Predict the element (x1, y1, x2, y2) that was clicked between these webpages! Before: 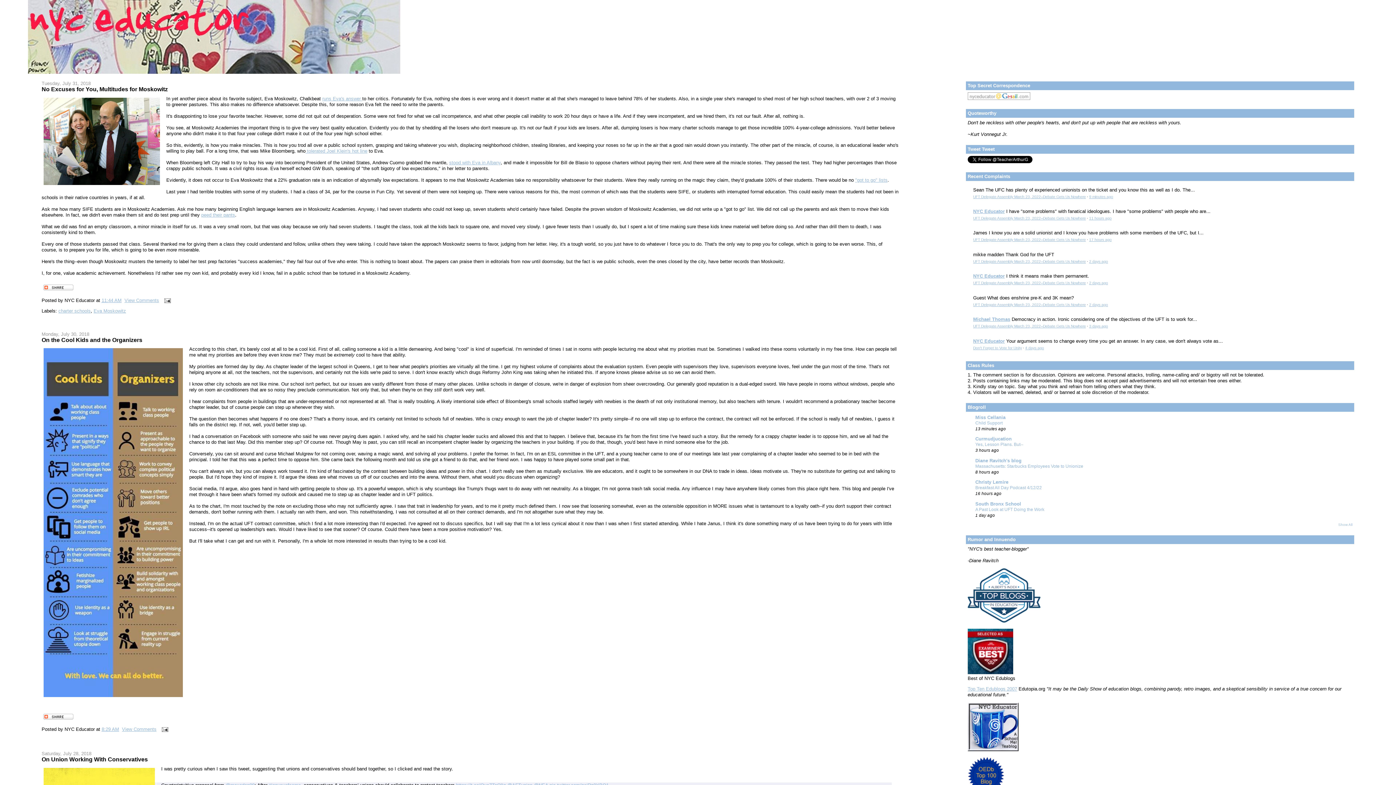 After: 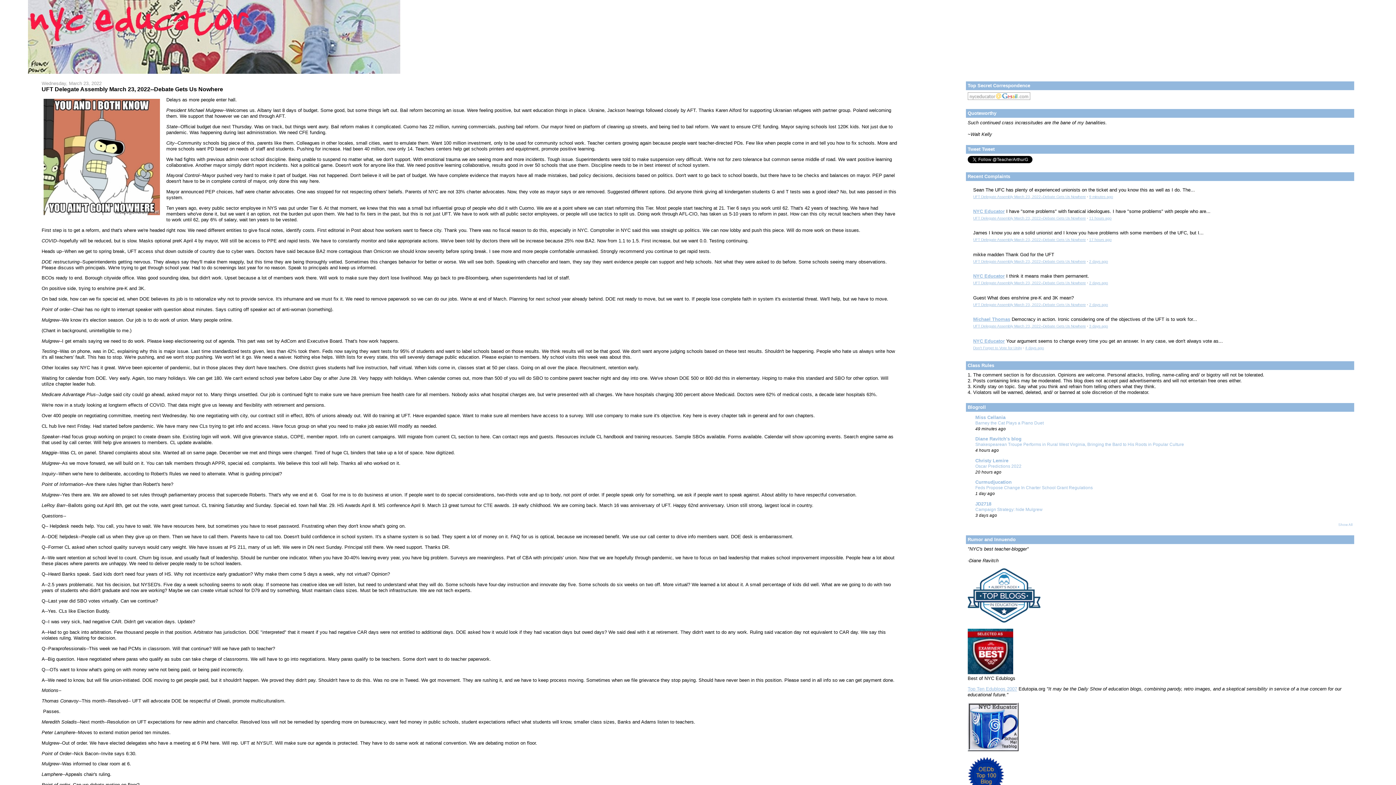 Action: bbox: (1089, 302, 1108, 306) label: 2 days ago